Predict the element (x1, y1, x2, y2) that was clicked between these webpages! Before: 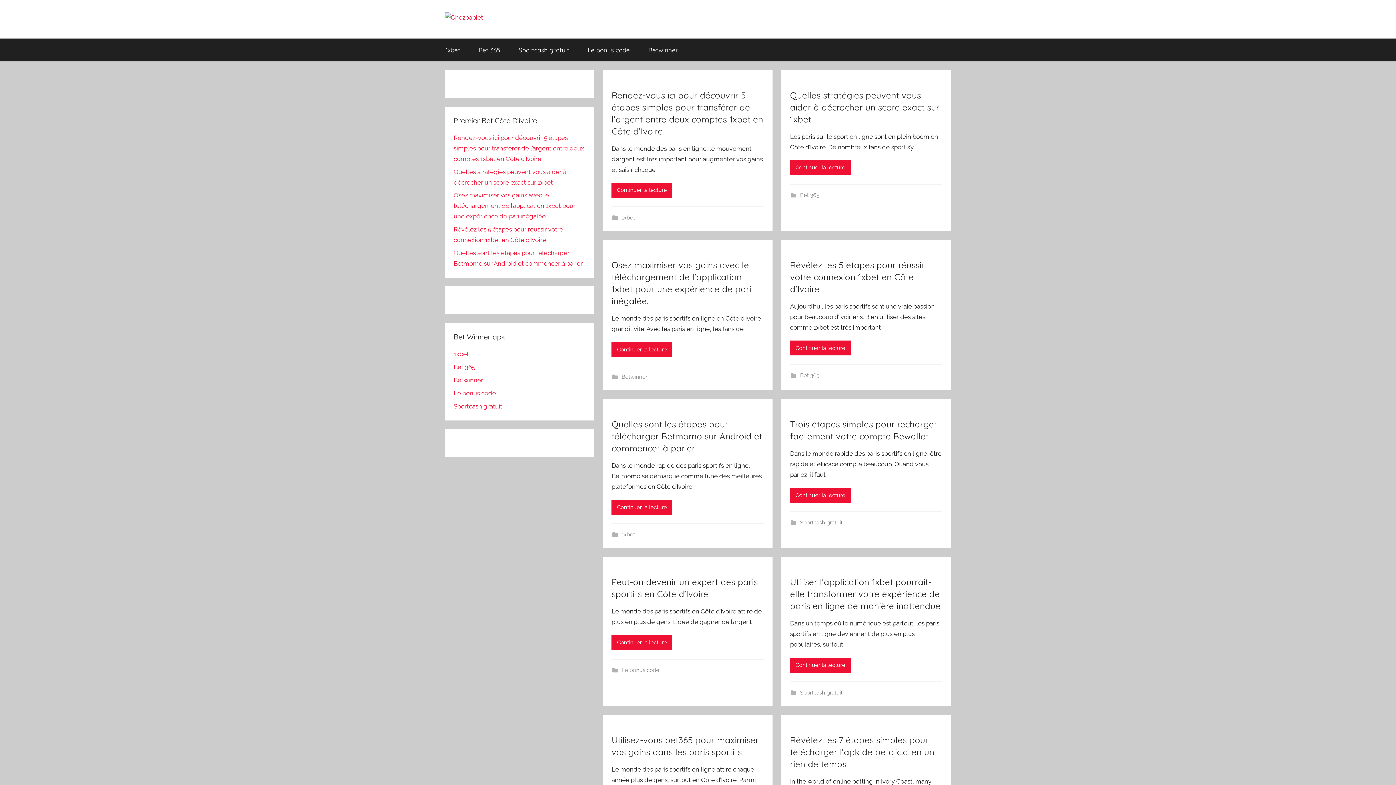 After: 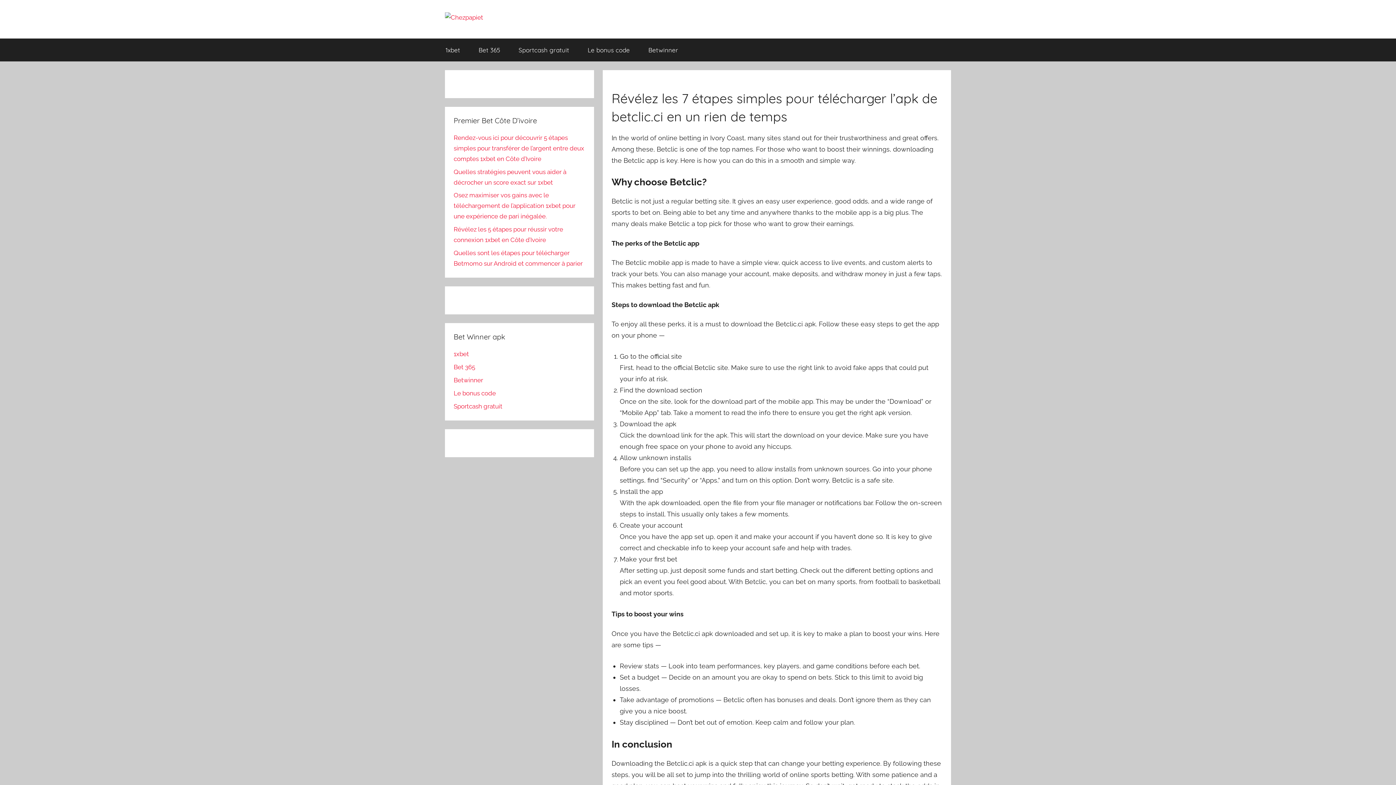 Action: bbox: (790, 734, 934, 769) label: Révélez les 7 étapes simples pour télécharger l’apk de betclic.ci en un rien de temps